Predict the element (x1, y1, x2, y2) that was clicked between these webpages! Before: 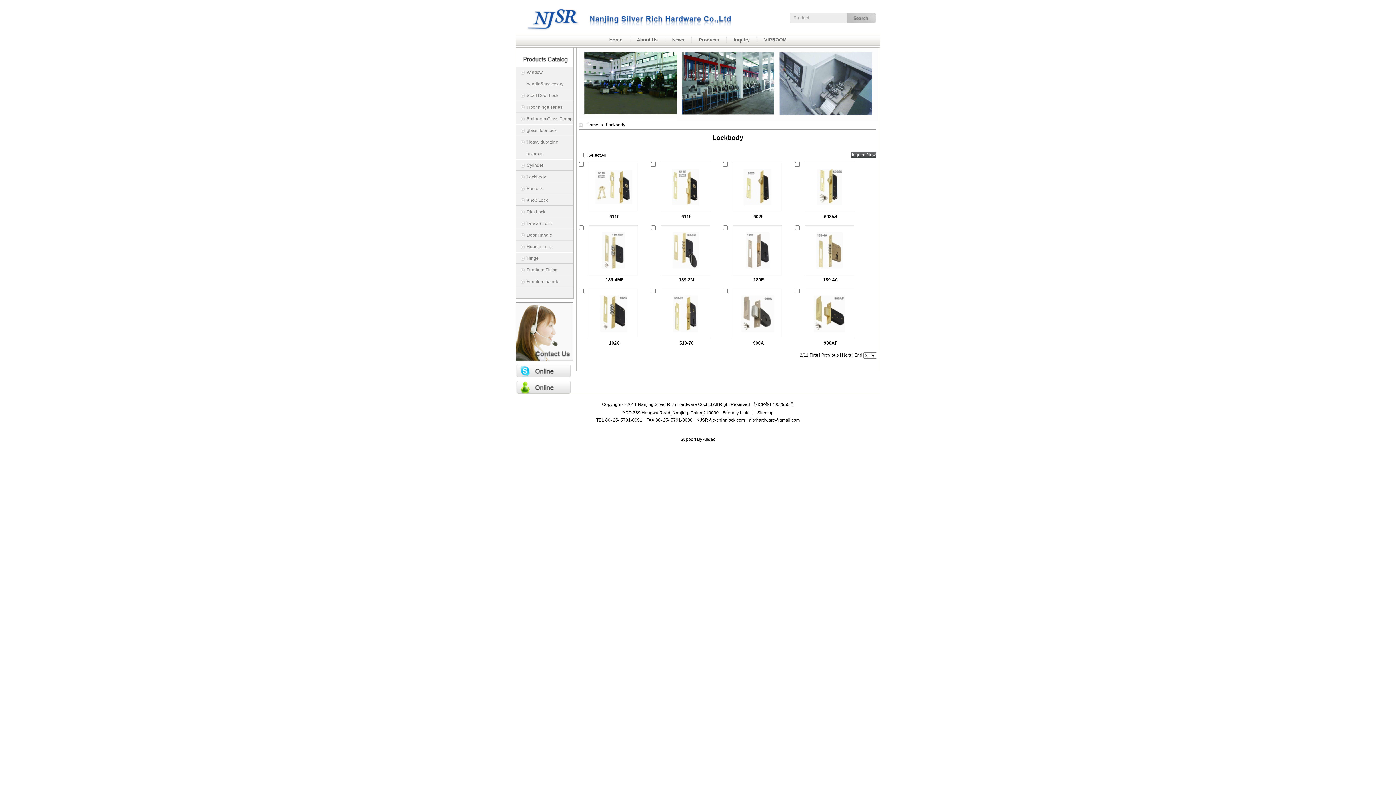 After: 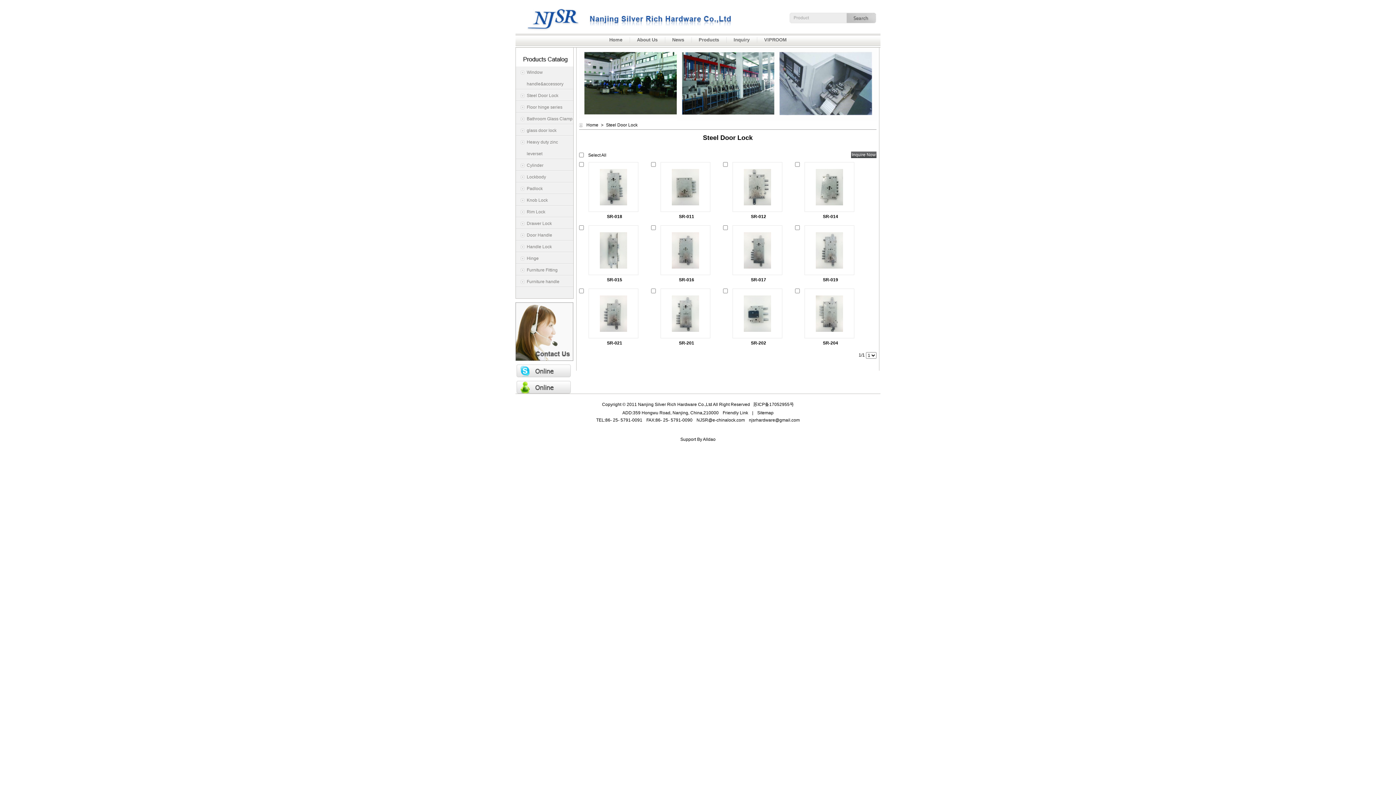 Action: bbox: (516, 89, 573, 101) label: Steel Door Lock